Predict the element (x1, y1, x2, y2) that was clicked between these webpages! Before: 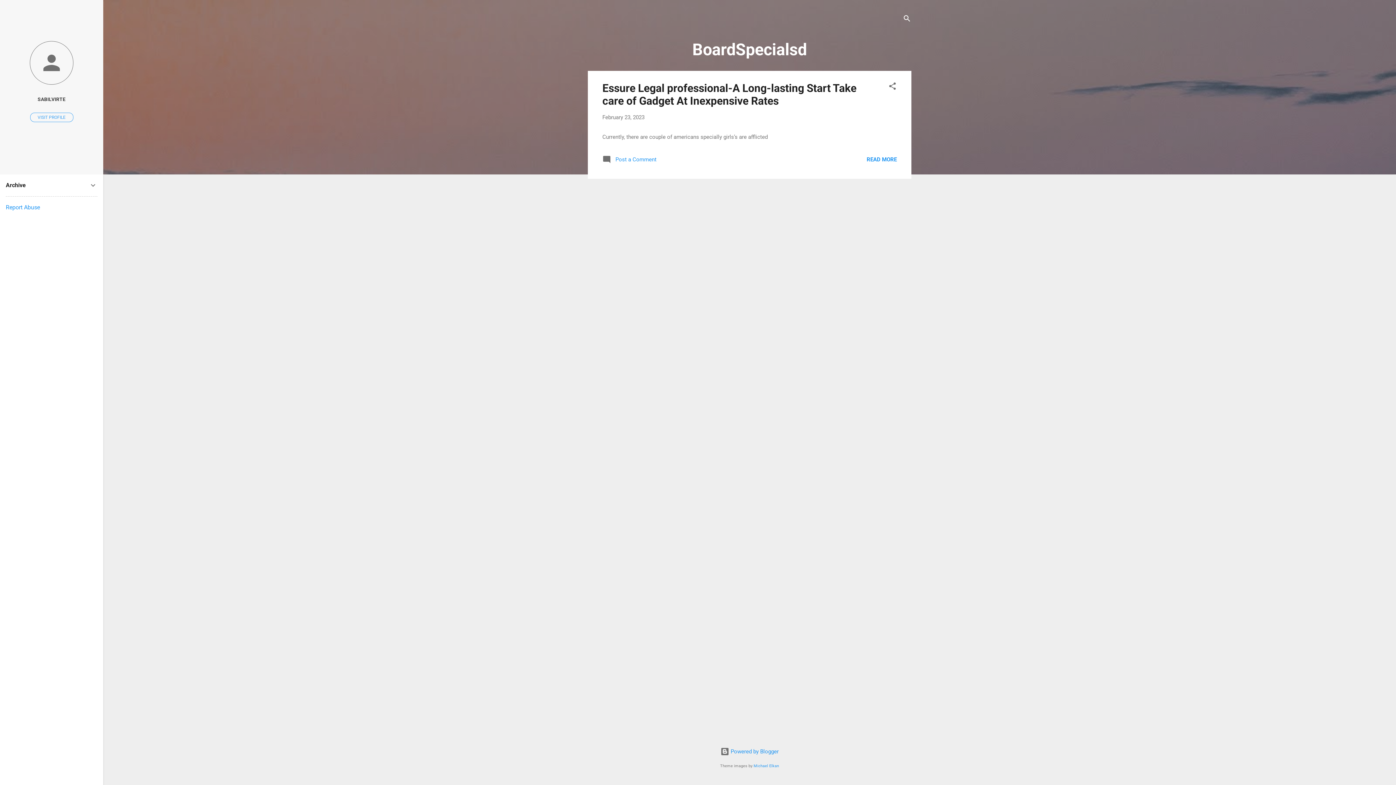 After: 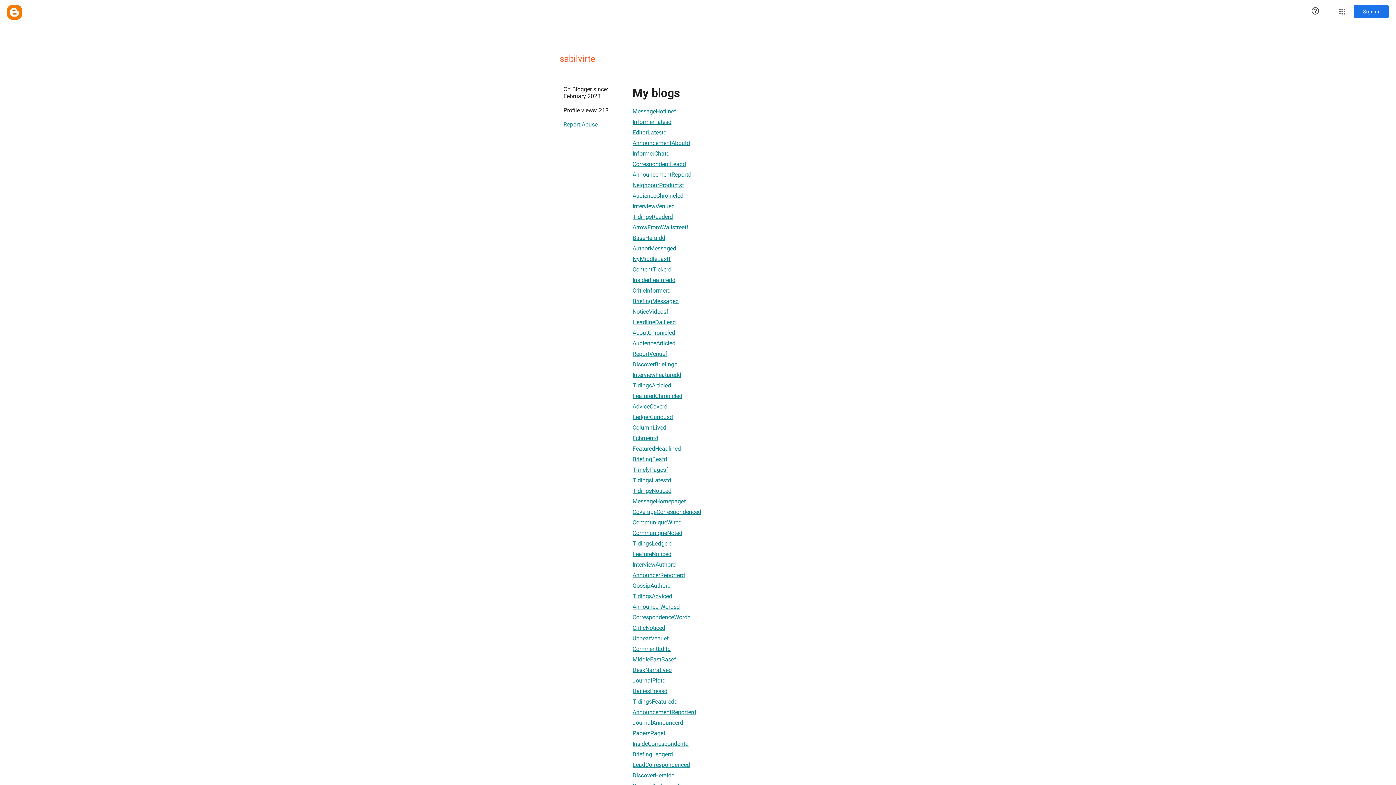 Action: bbox: (0, 40, 103, 86)